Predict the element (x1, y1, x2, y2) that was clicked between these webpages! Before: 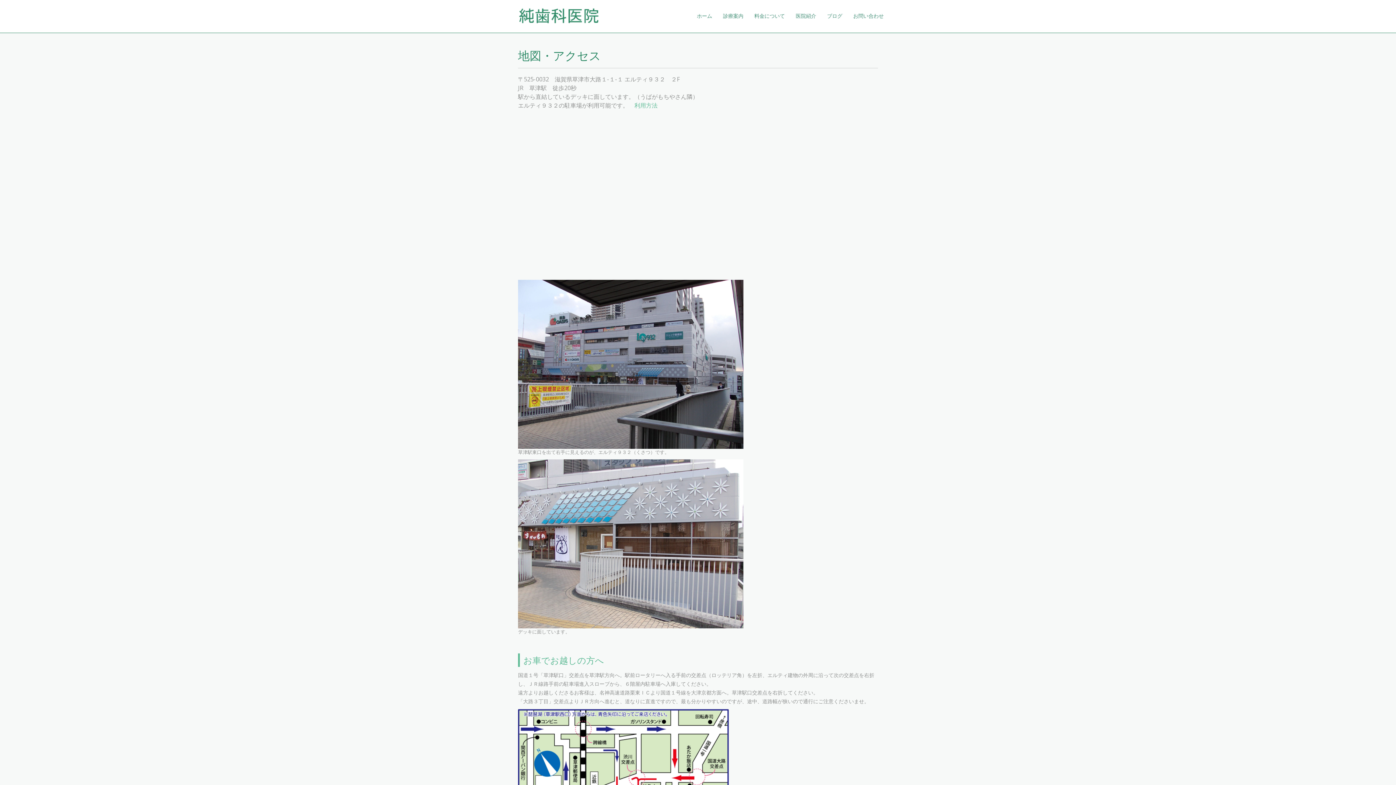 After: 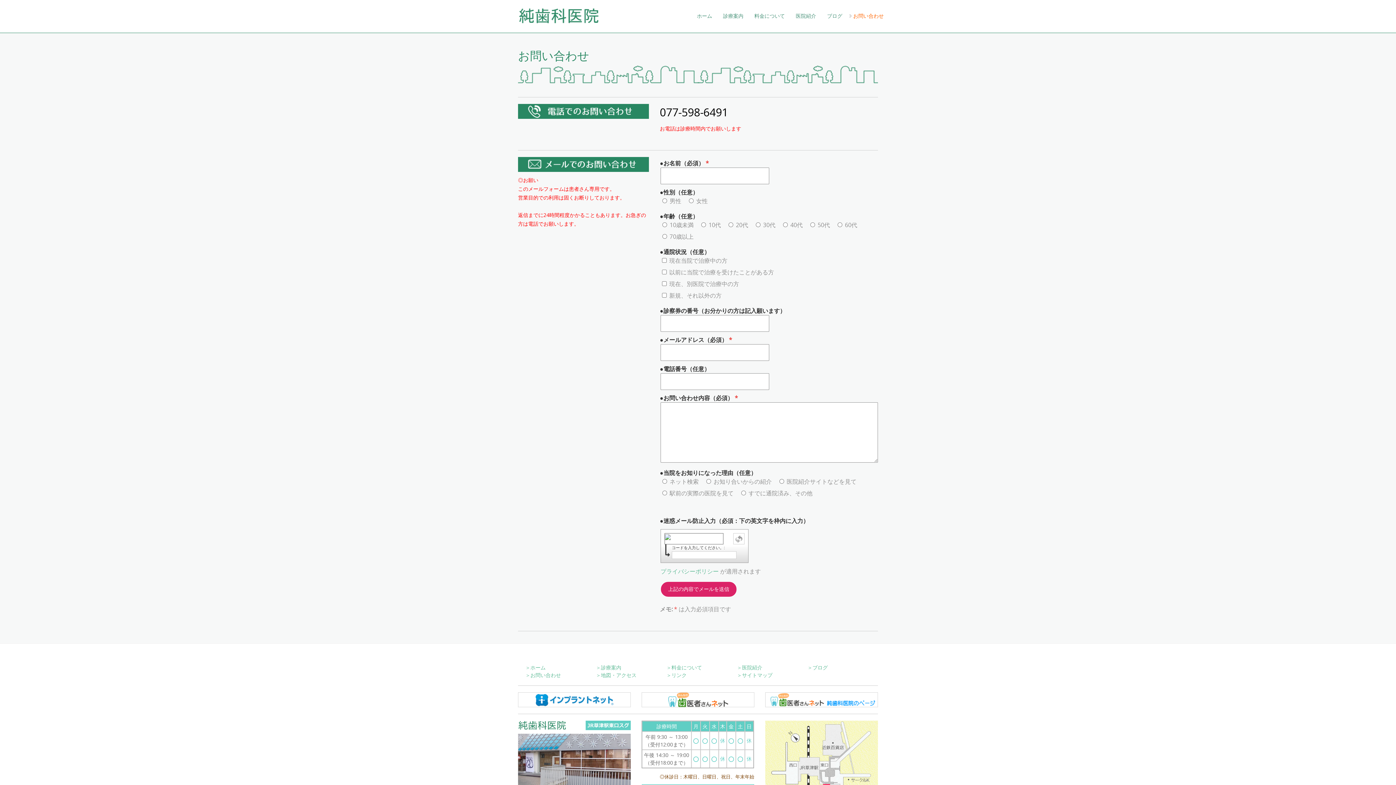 Action: bbox: (849, 8, 887, 24) label: お問い合わせ